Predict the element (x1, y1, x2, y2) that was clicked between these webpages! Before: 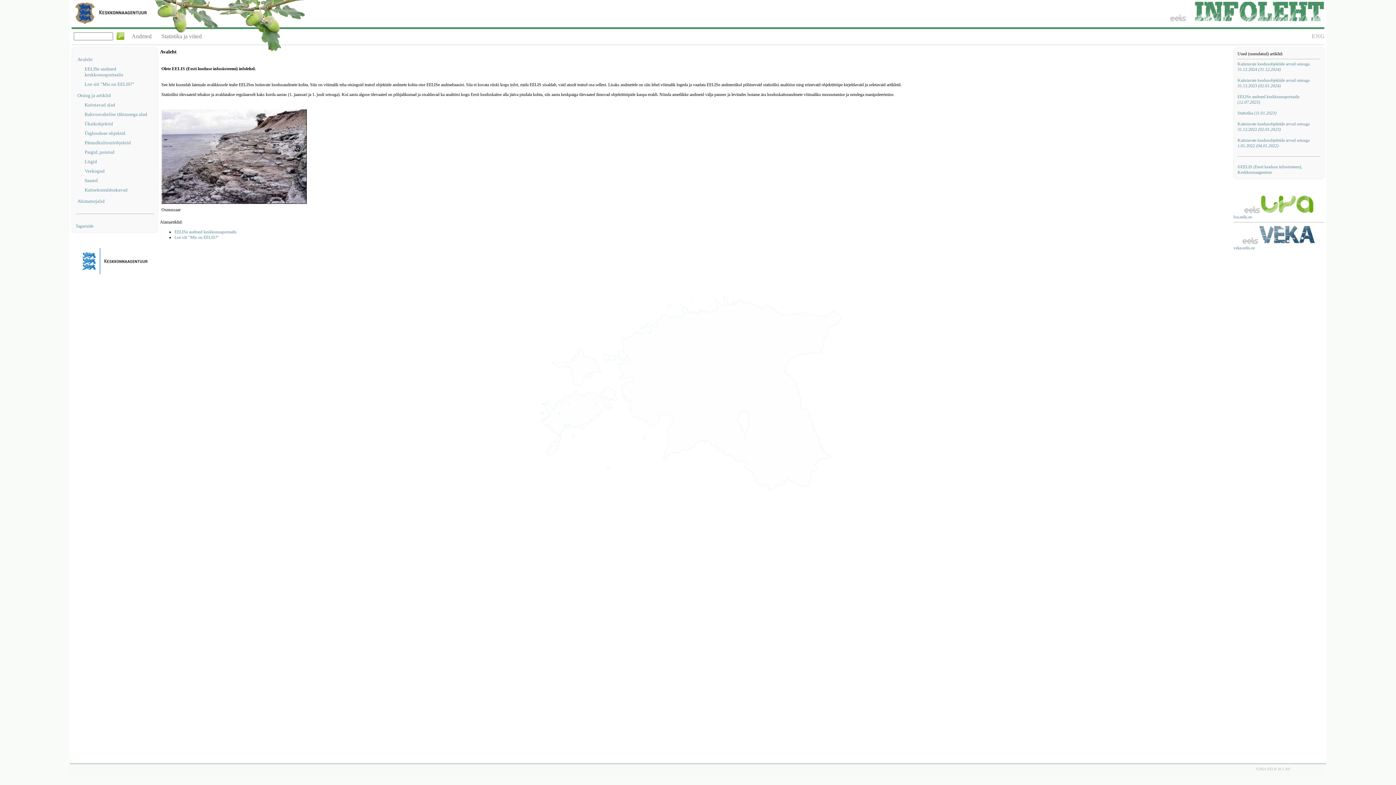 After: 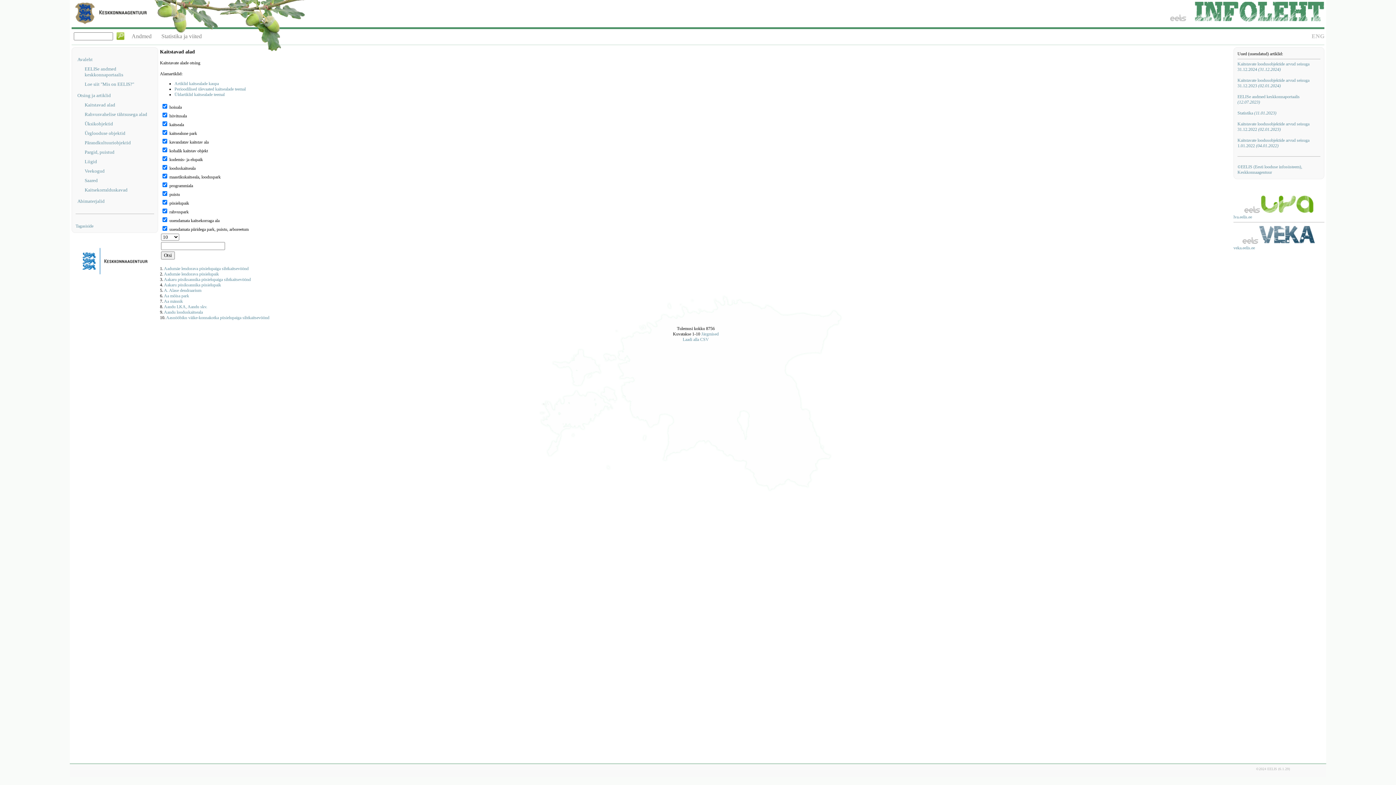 Action: label: Kaitstavad alad bbox: (84, 102, 154, 108)